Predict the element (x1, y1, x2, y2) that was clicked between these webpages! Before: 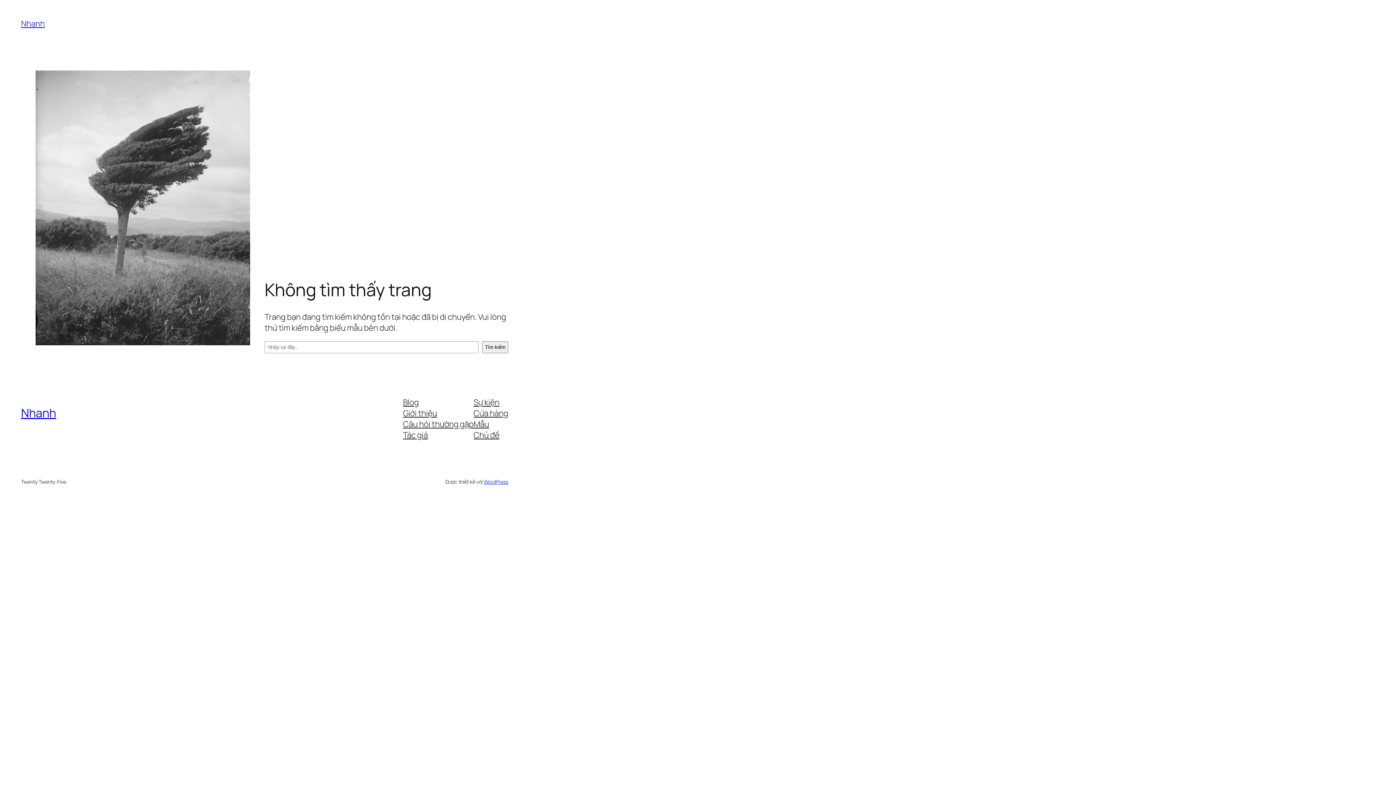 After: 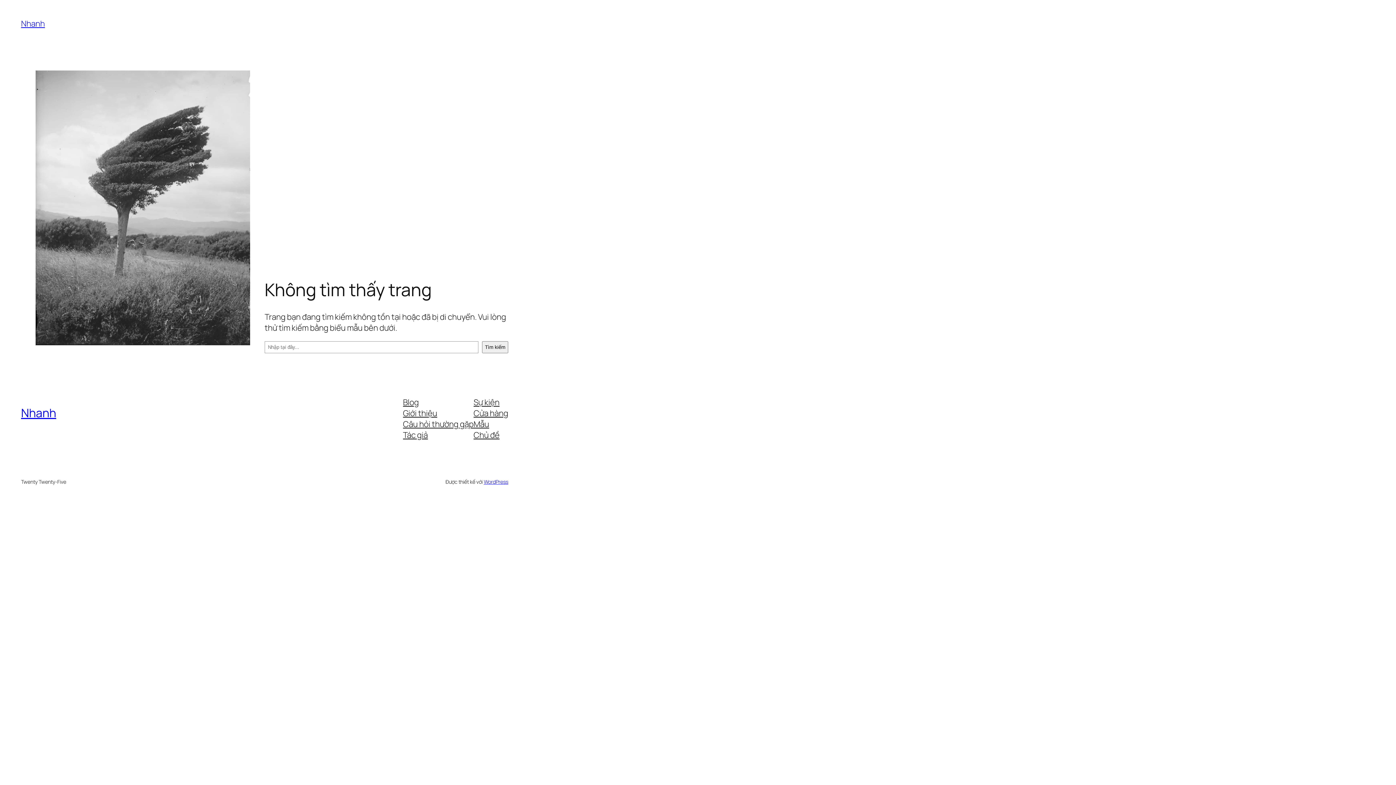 Action: label: Mẫu bbox: (473, 418, 489, 429)